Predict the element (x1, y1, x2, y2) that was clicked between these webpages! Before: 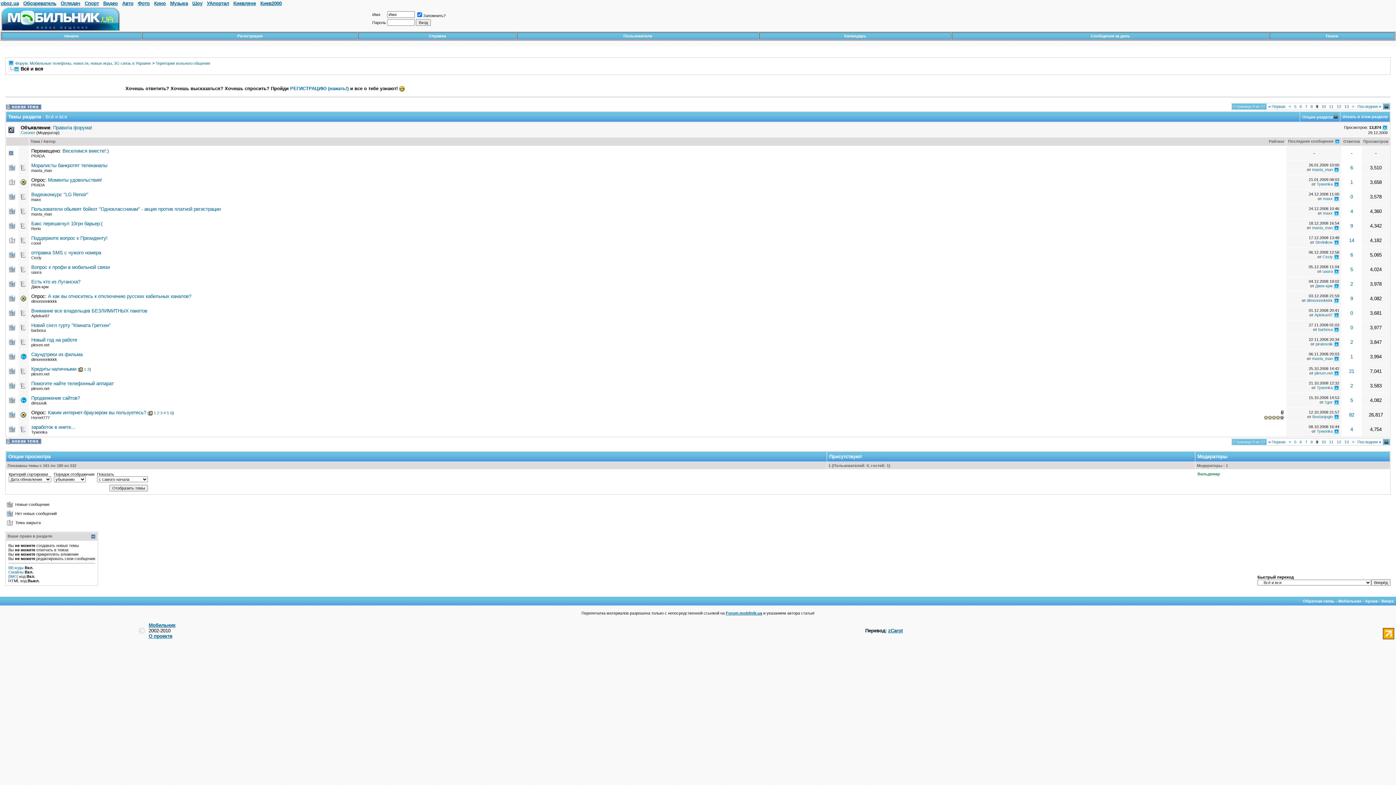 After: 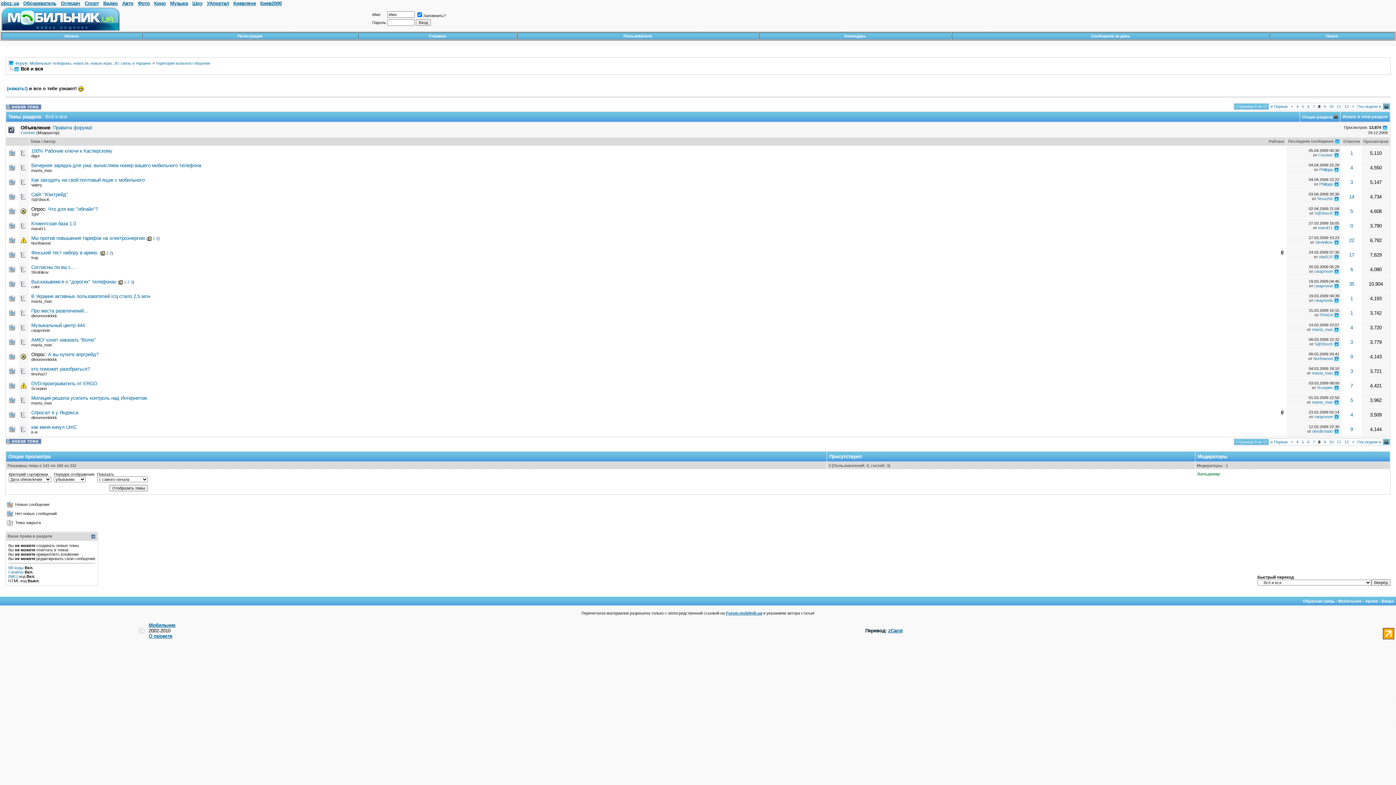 Action: label: 8 bbox: (1310, 104, 1313, 108)